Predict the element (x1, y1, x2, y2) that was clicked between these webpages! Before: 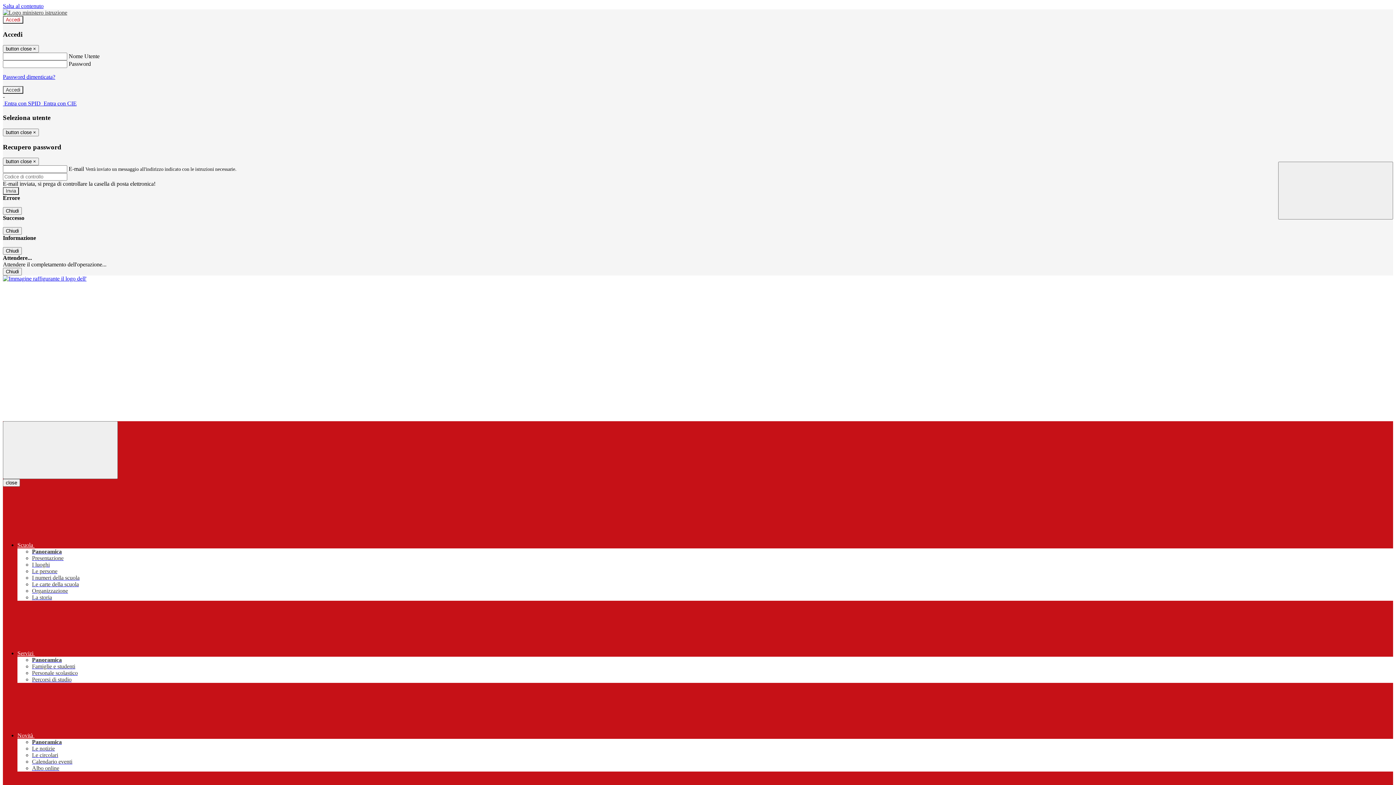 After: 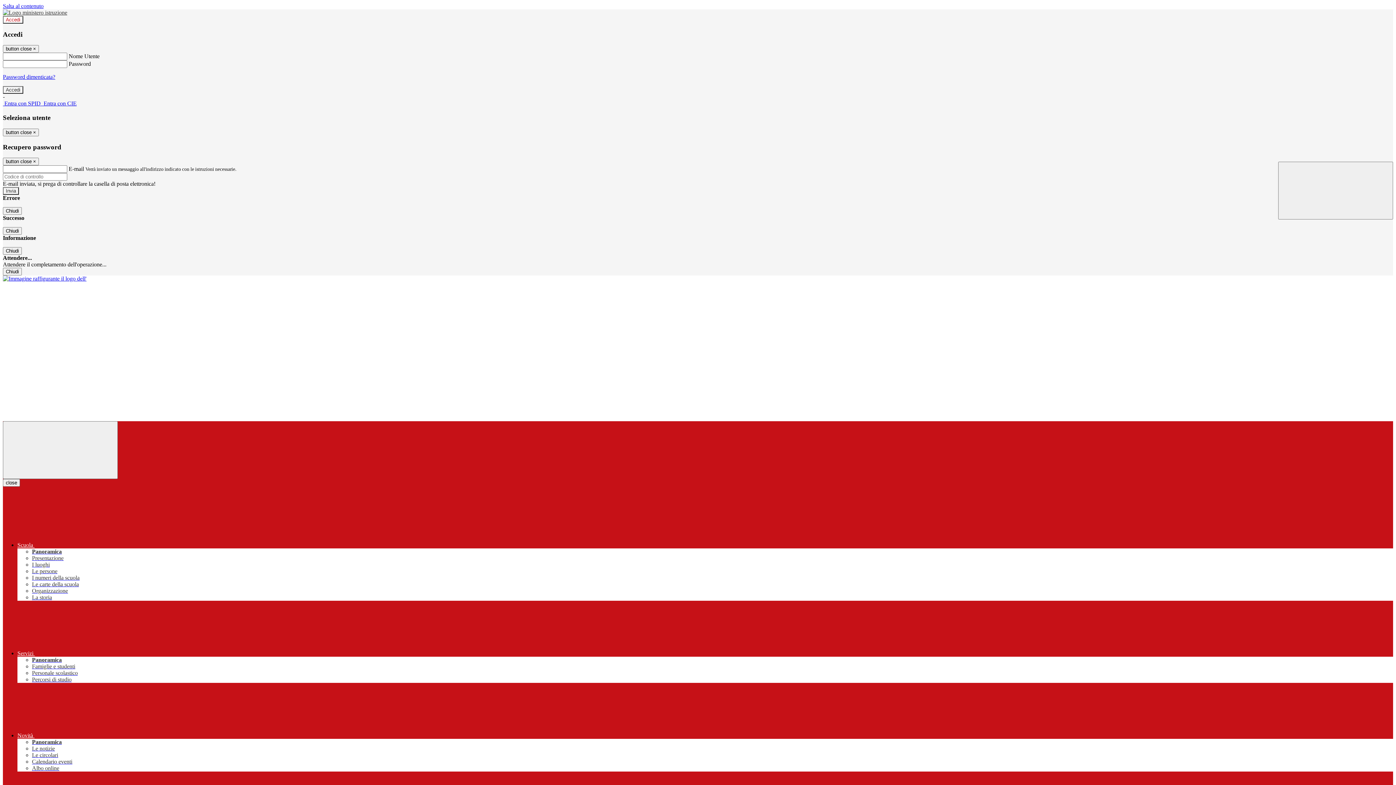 Action: label: I luoghi bbox: (32, 561, 49, 568)